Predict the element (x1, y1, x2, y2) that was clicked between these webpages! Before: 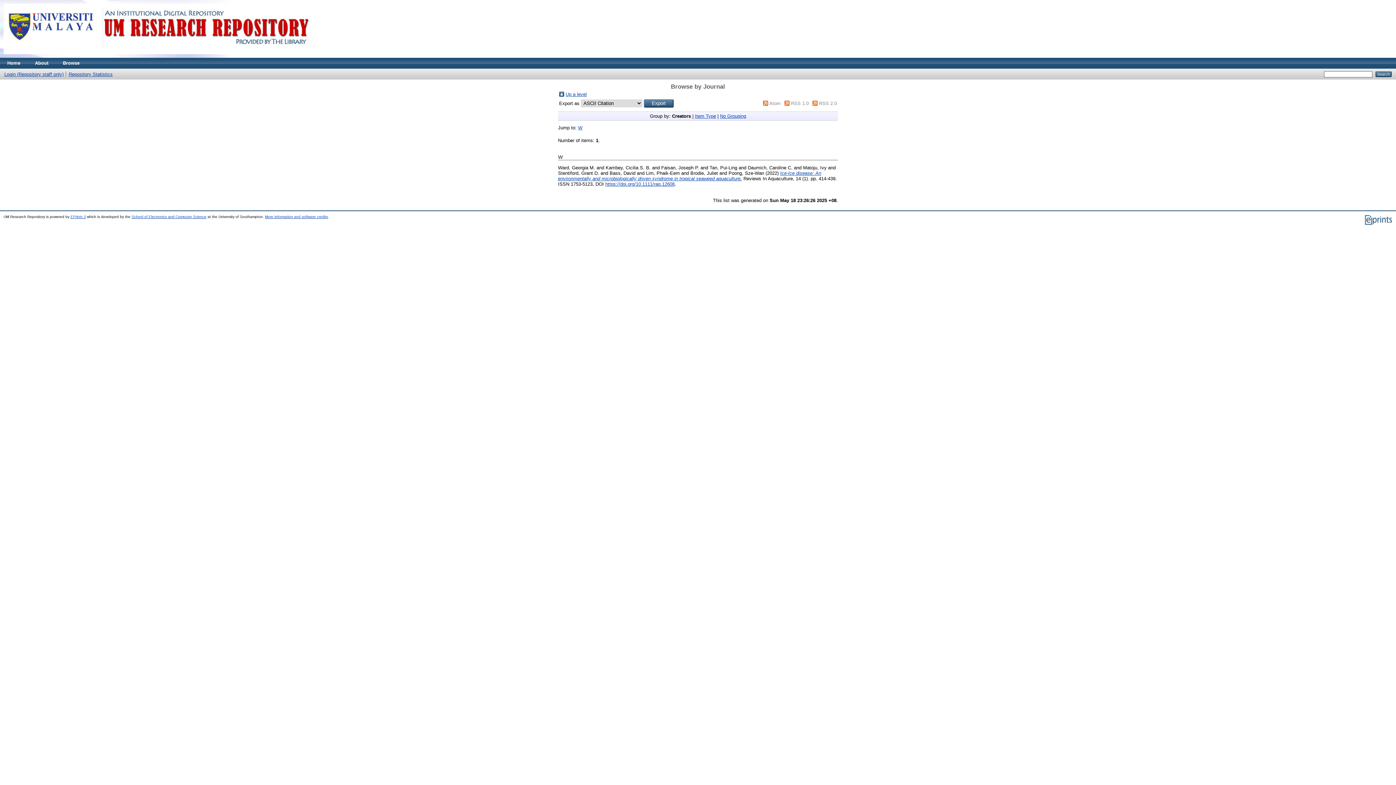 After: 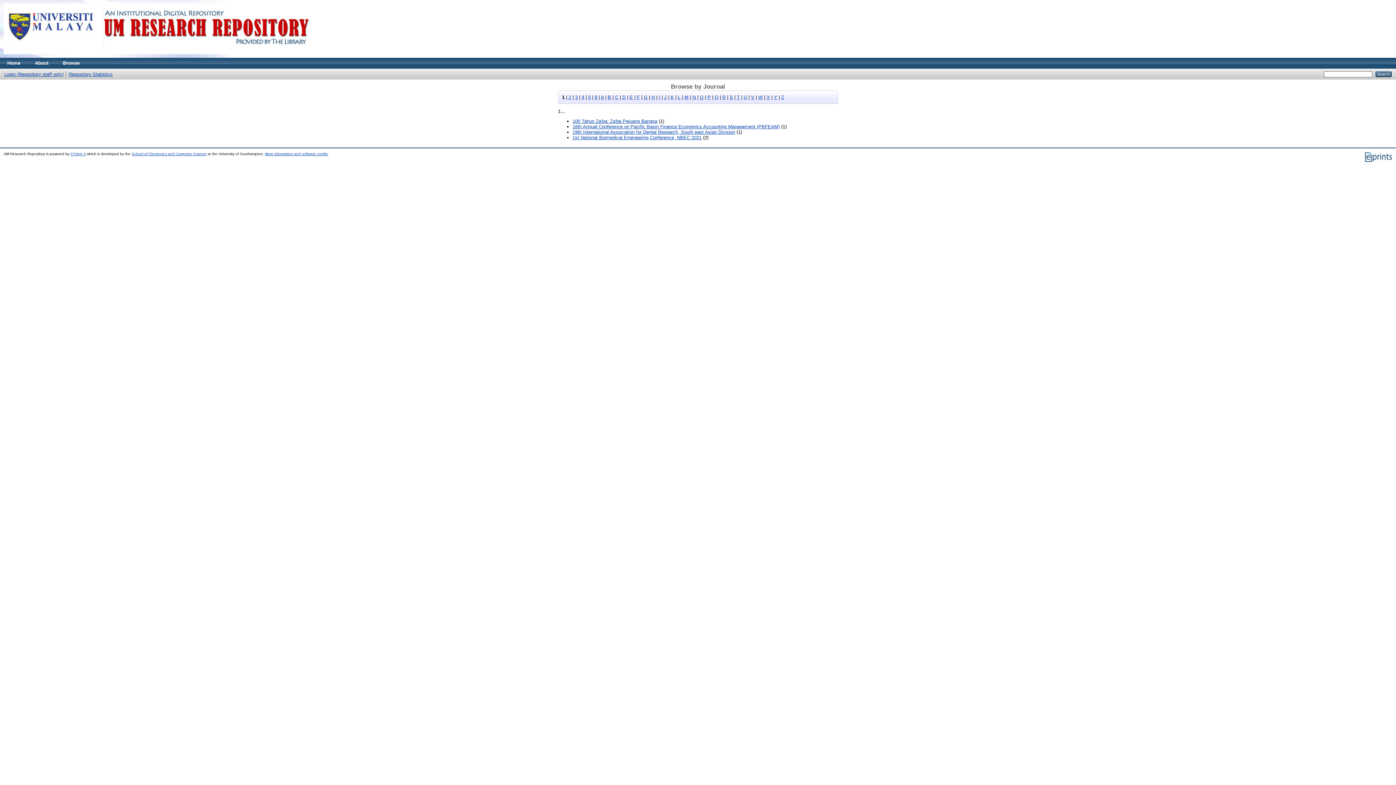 Action: bbox: (565, 91, 586, 97) label: Up a level